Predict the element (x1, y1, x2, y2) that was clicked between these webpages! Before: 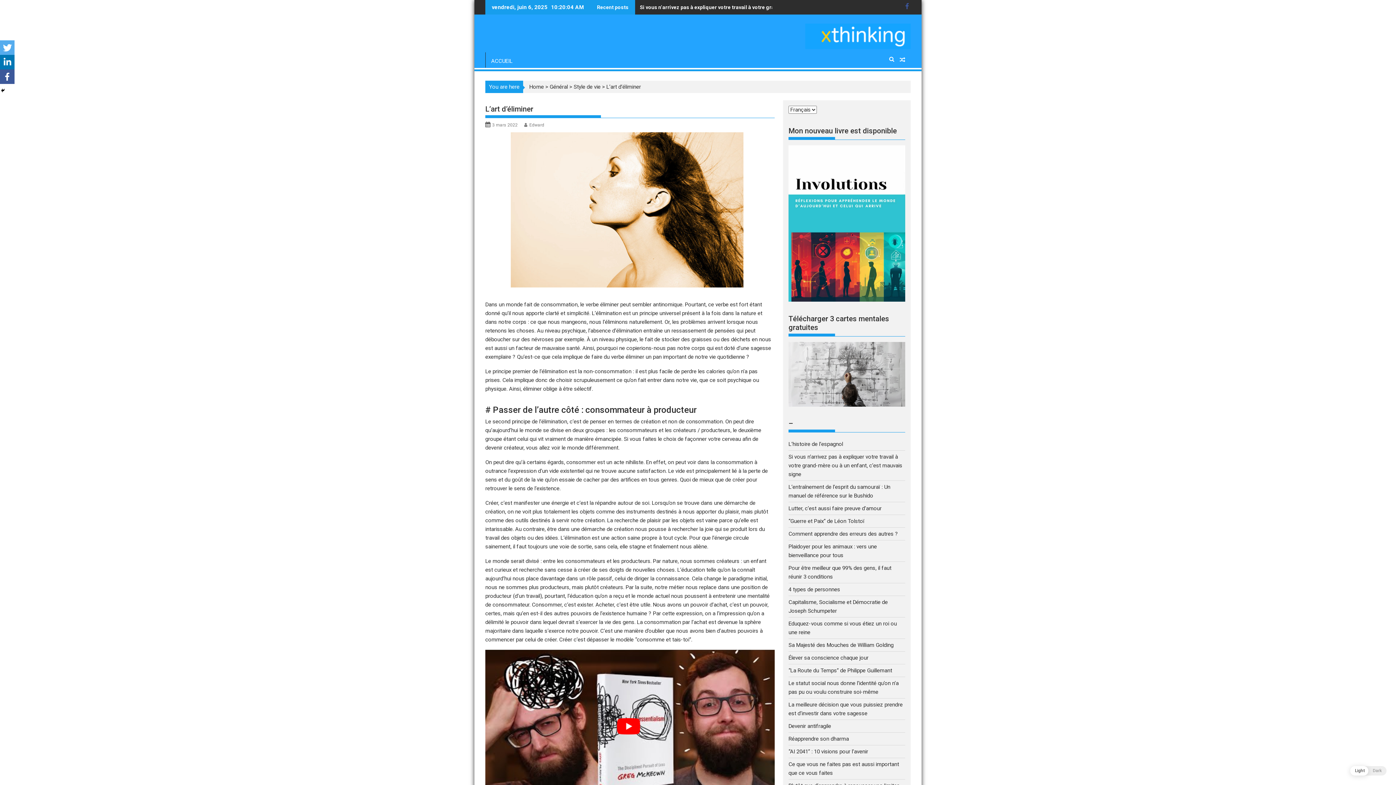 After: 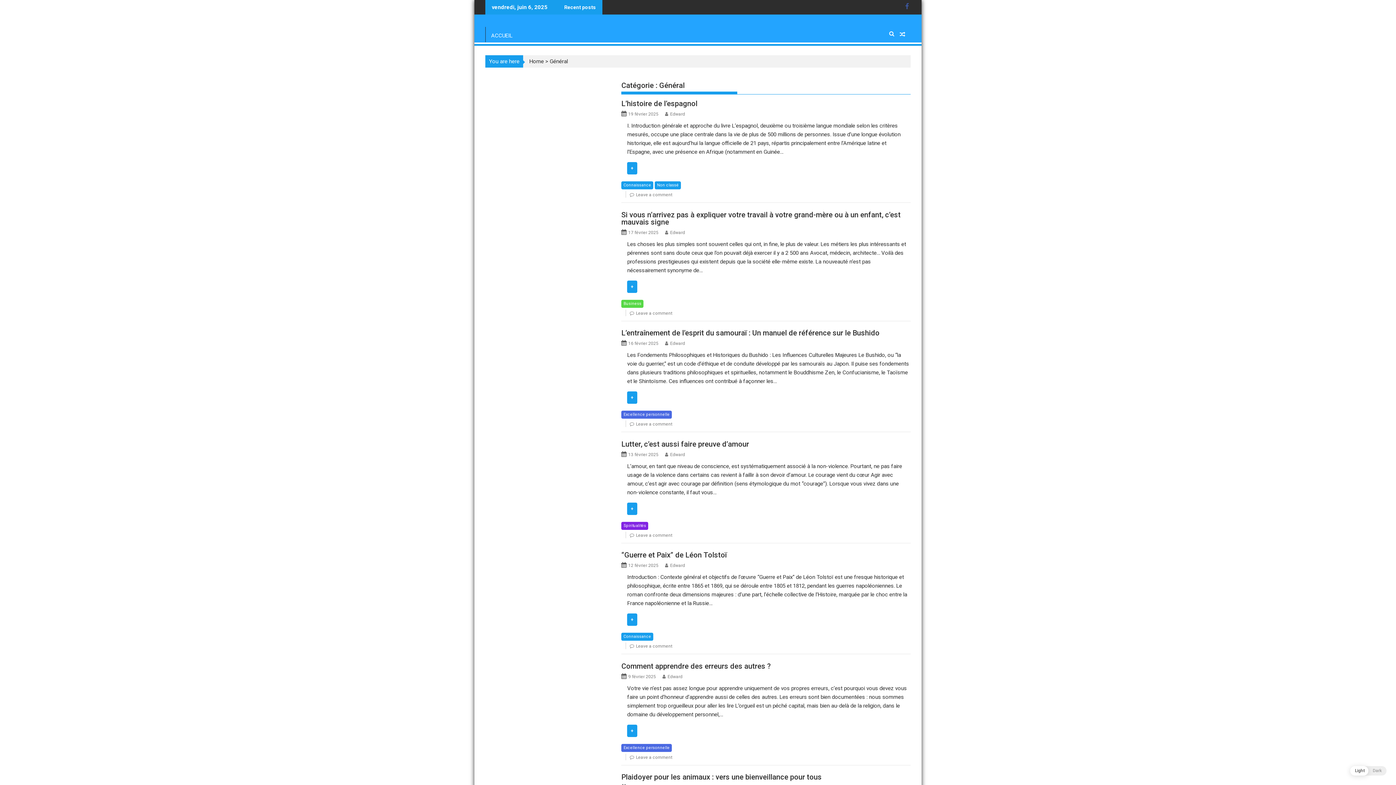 Action: label: Général bbox: (549, 83, 568, 90)